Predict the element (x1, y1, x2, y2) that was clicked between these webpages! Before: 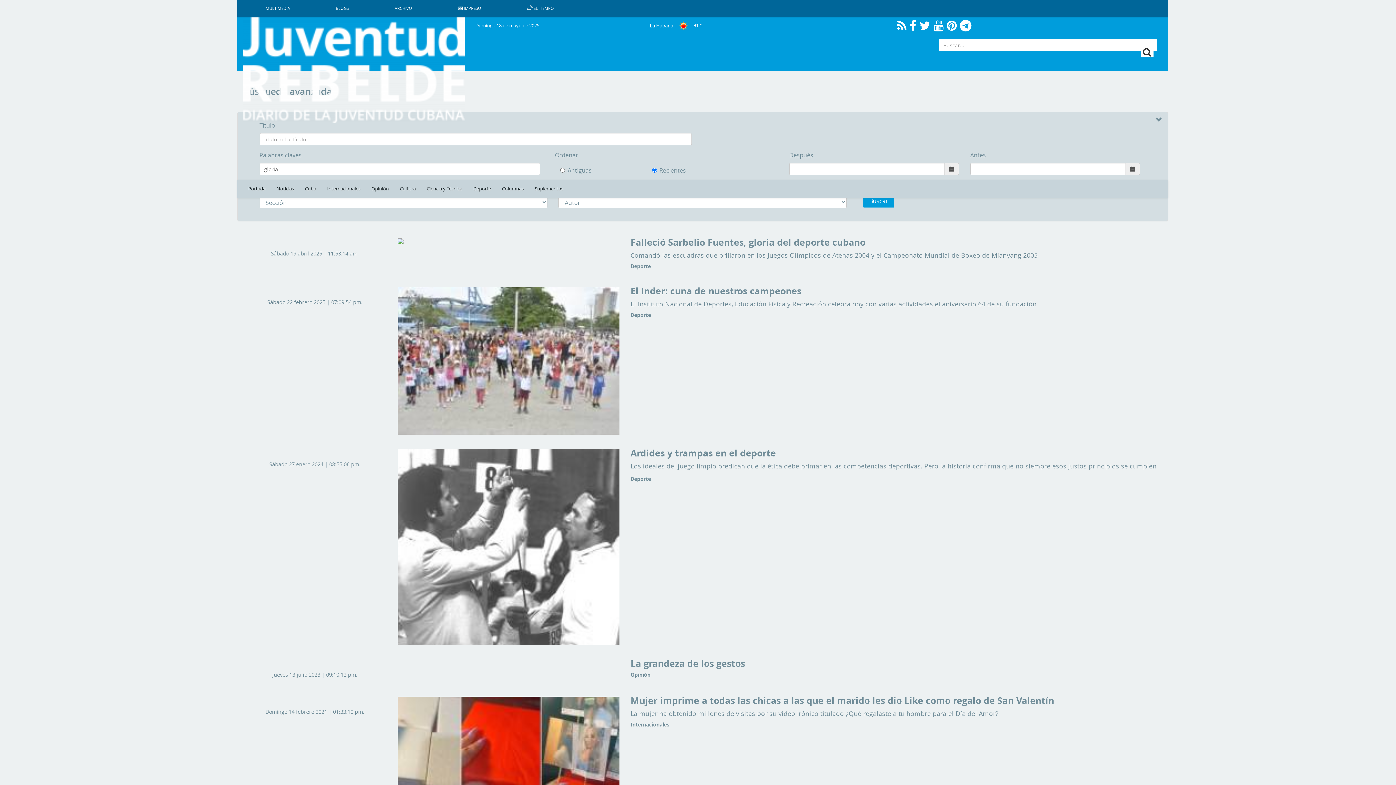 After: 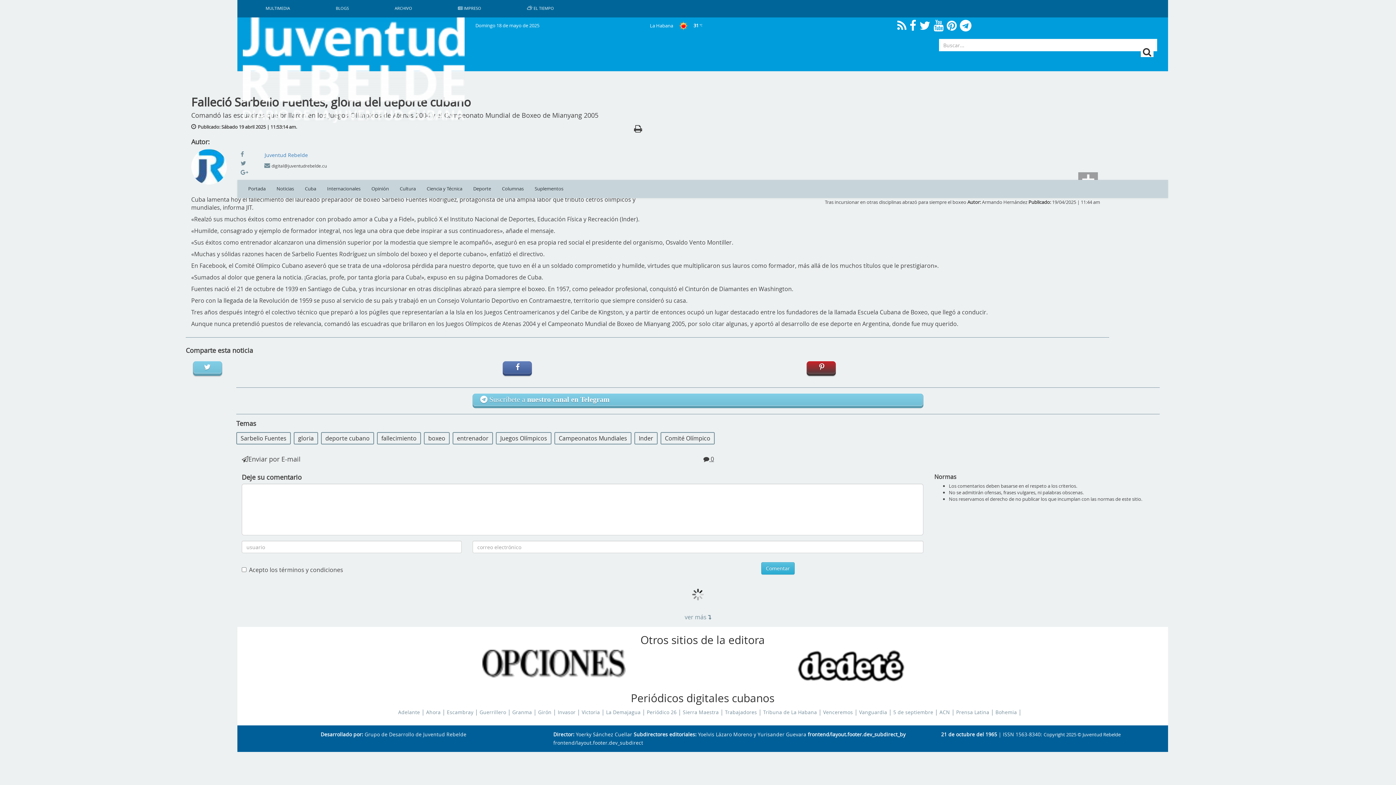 Action: bbox: (630, 237, 1162, 247) label: Falleció Sarbelio Fuentes, gloria del deporte cubano